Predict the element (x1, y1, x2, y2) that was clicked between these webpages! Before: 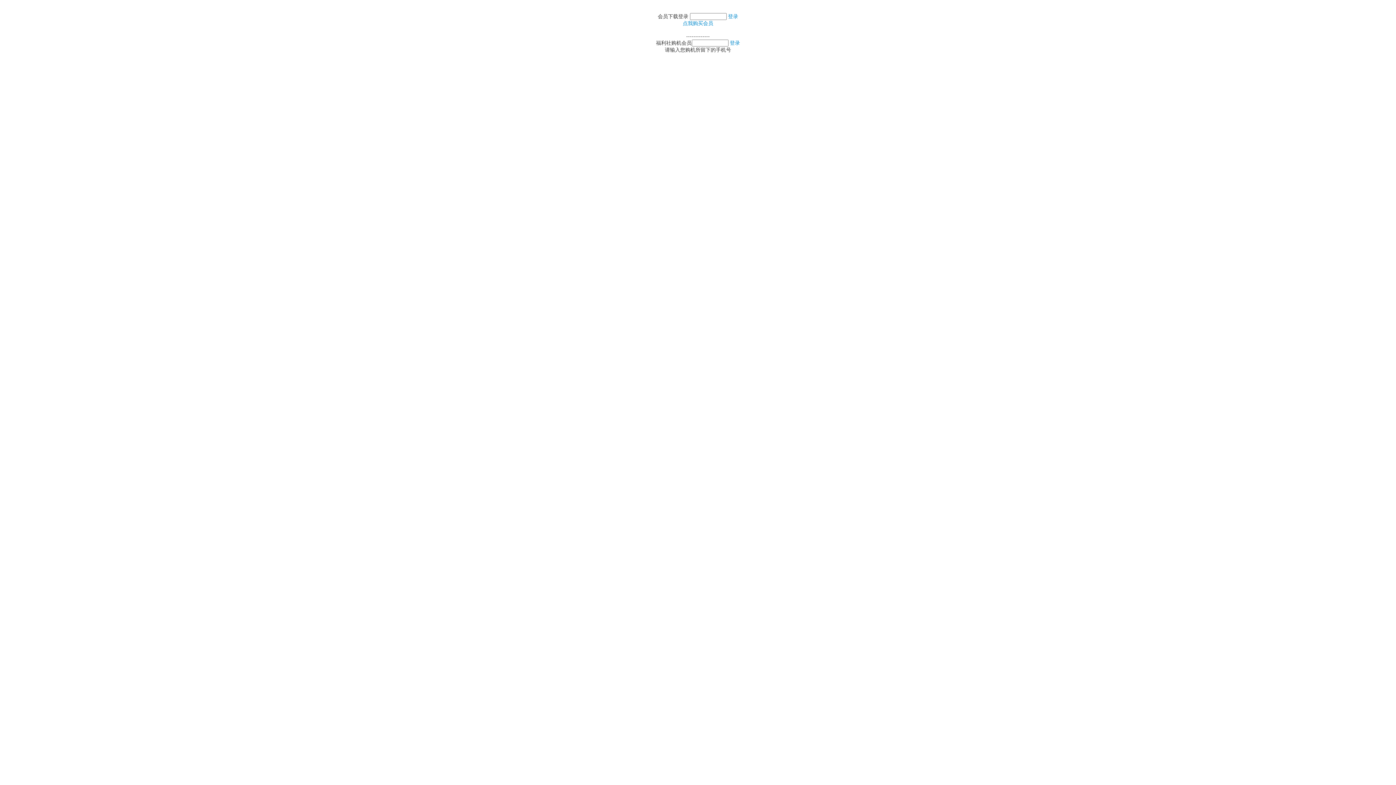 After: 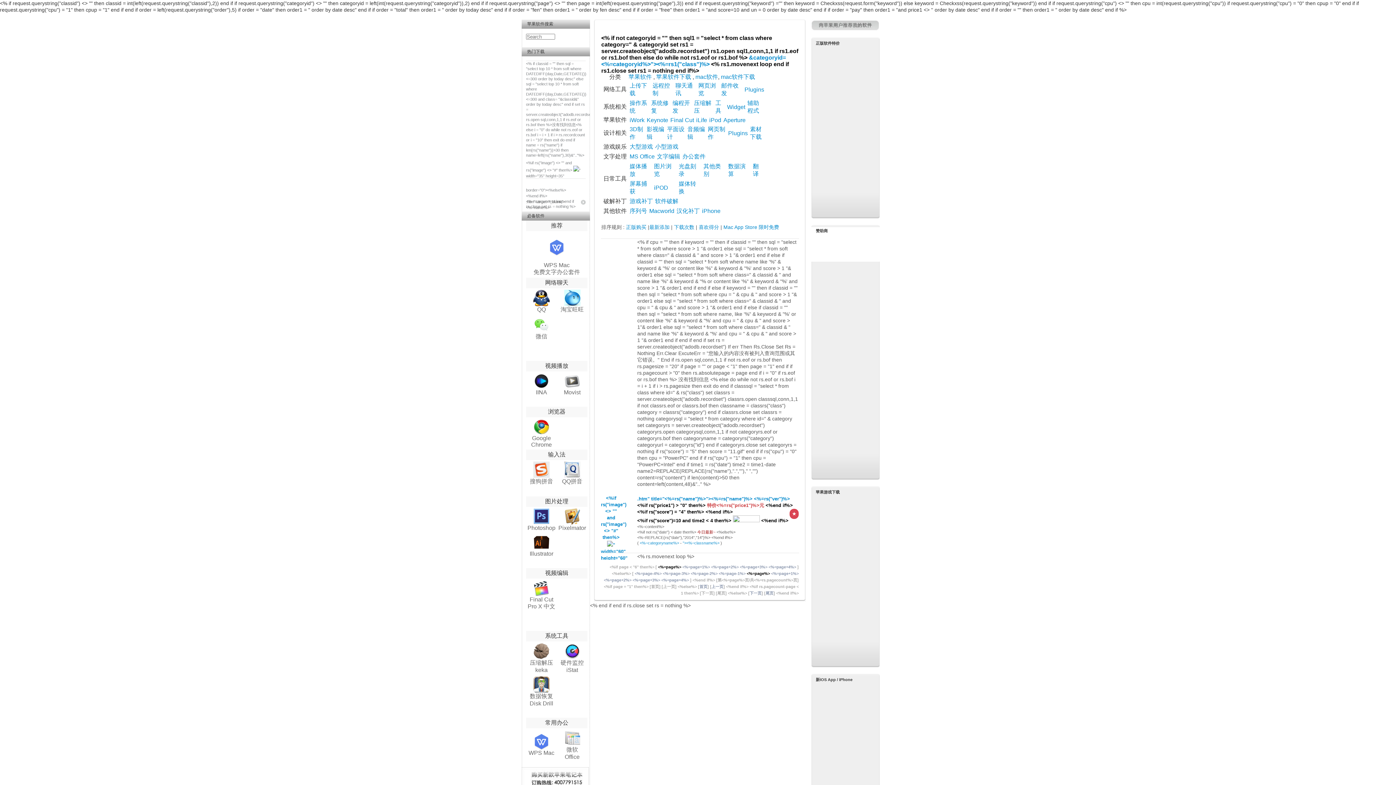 Action: bbox: (728, 13, 738, 19) label: 登录